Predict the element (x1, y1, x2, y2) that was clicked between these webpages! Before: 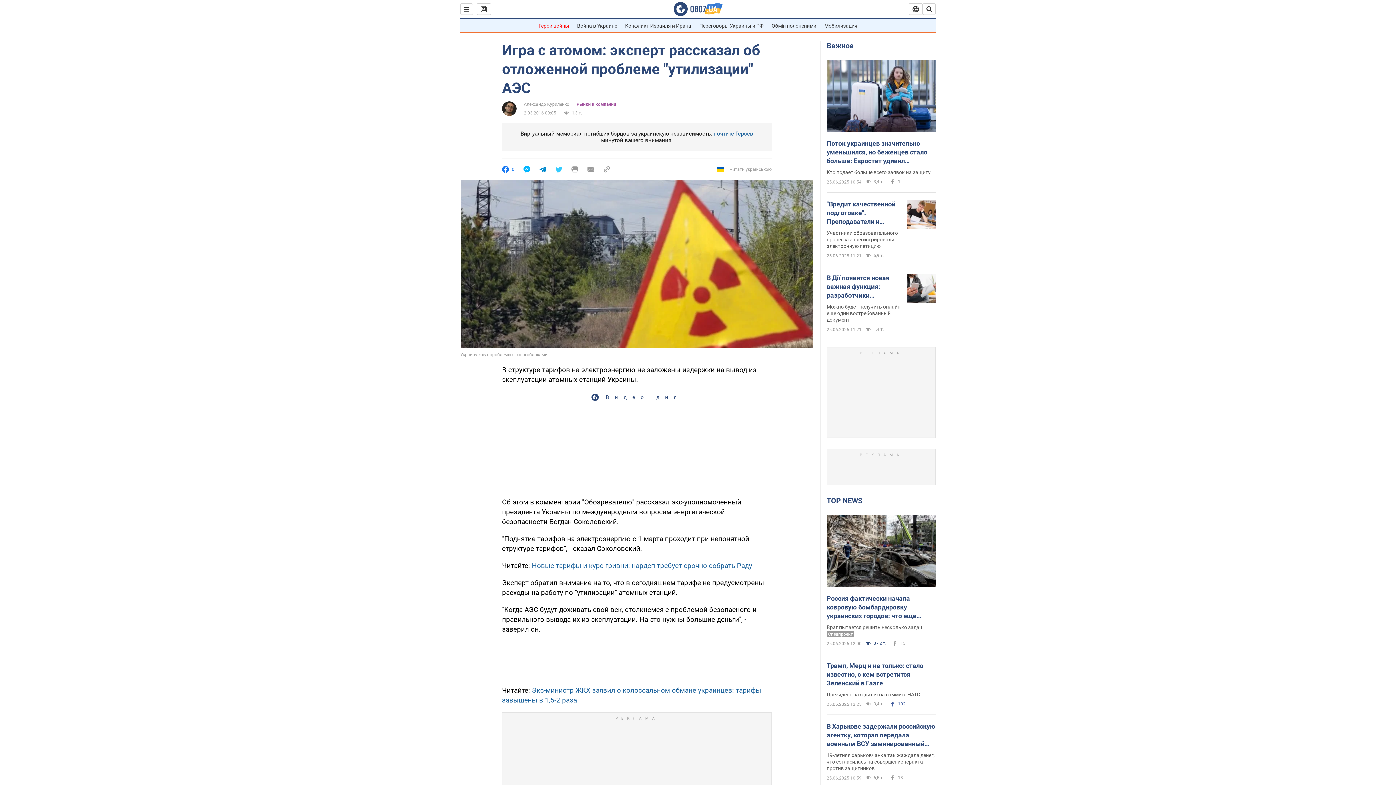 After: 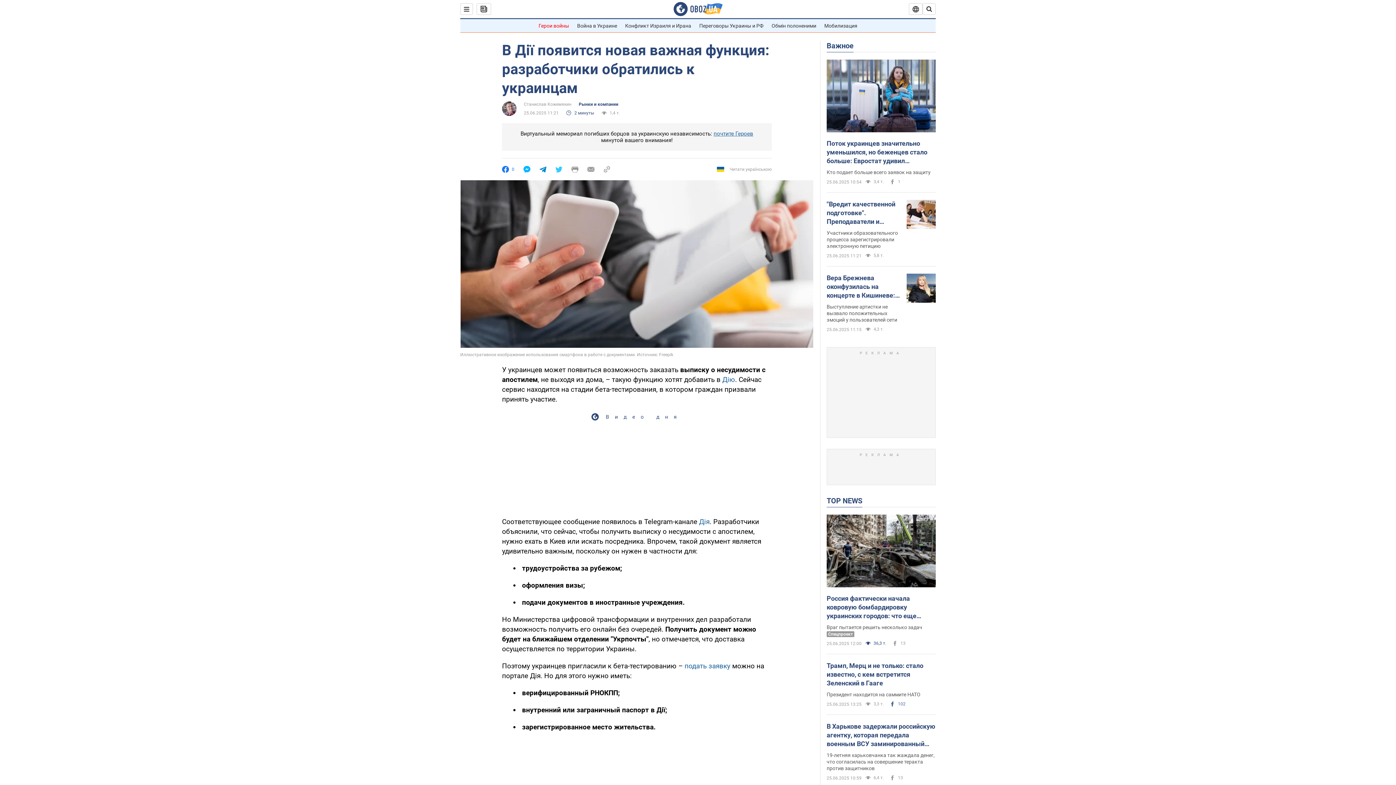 Action: bbox: (906, 273, 936, 304)